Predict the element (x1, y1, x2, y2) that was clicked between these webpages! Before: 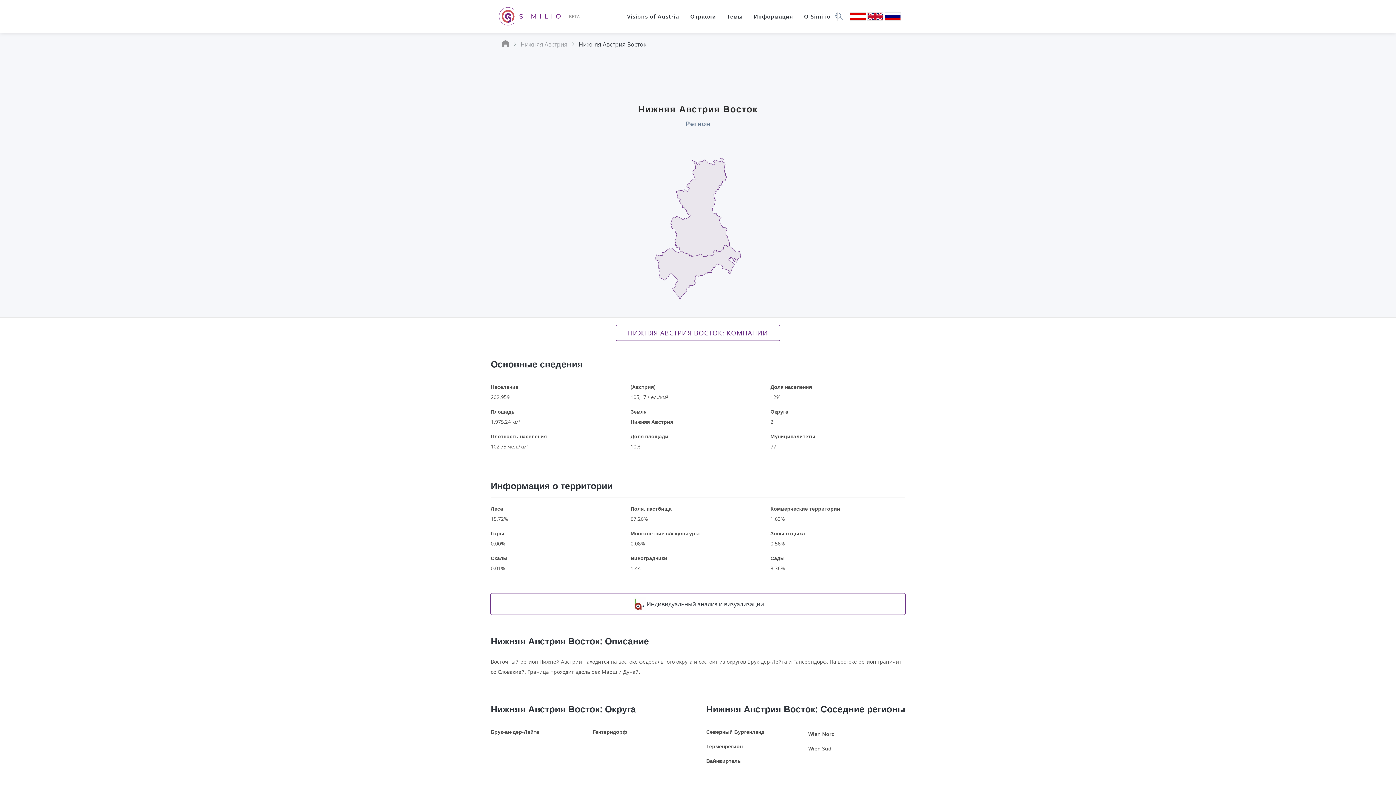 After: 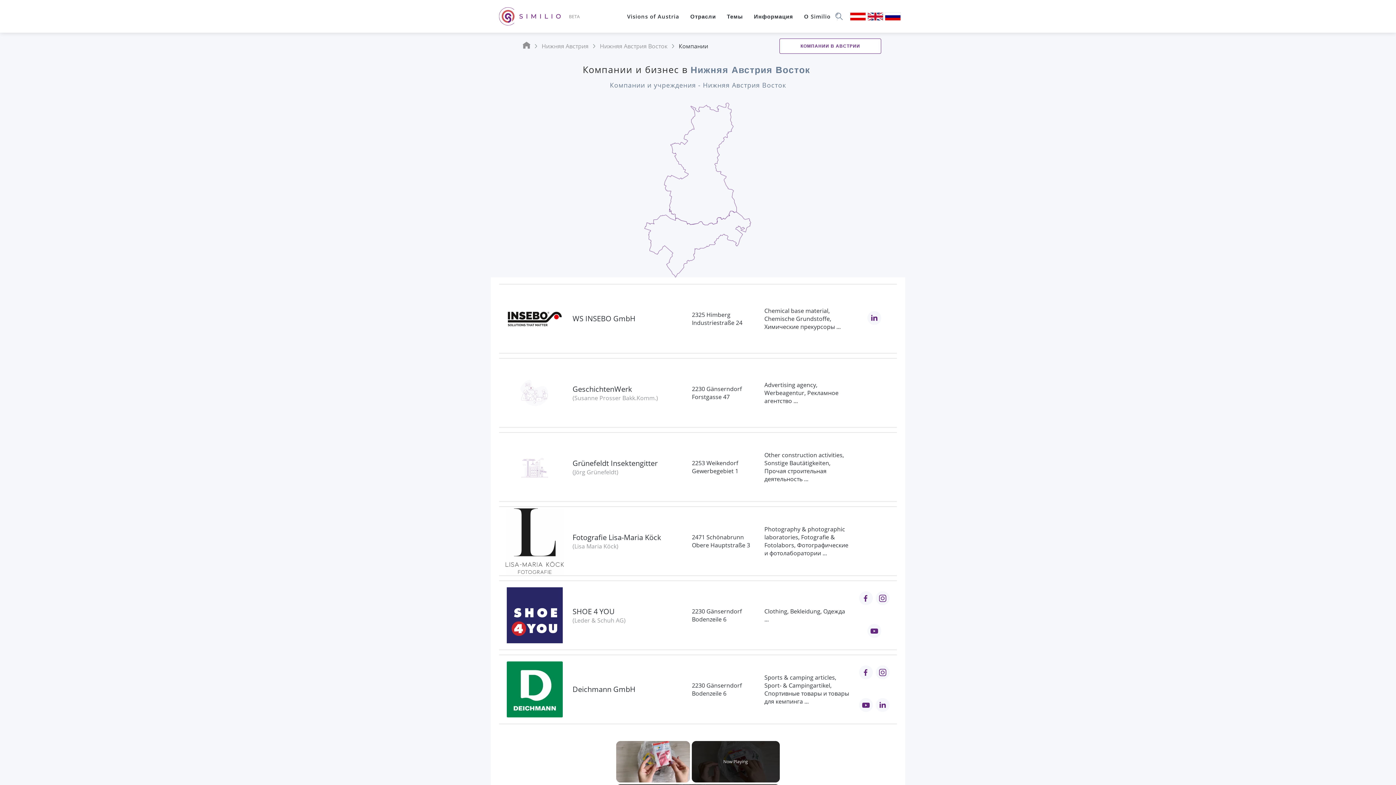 Action: label: НИЖНЯЯ АВСТРИЯ ВОСТОК: КОМПАНИИ bbox: (616, 325, 780, 341)